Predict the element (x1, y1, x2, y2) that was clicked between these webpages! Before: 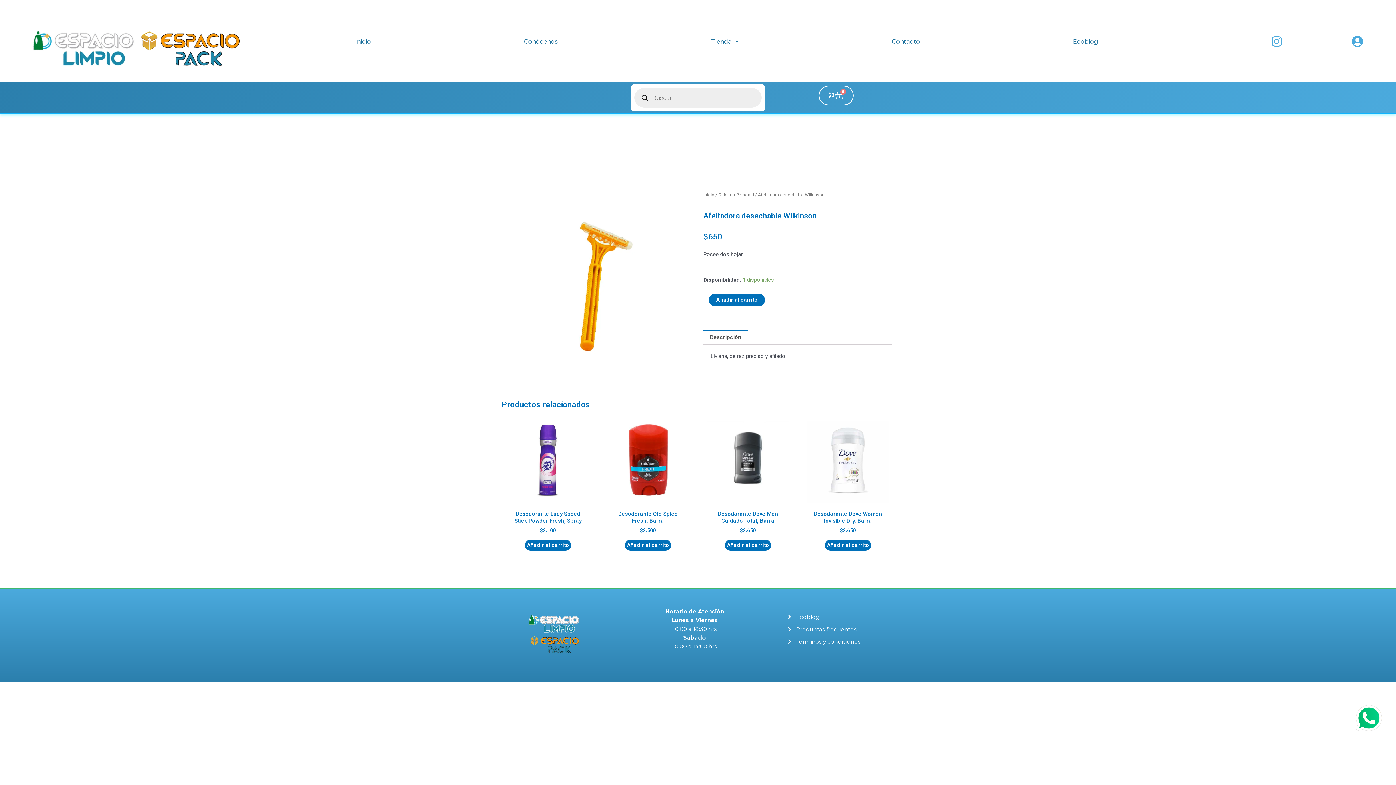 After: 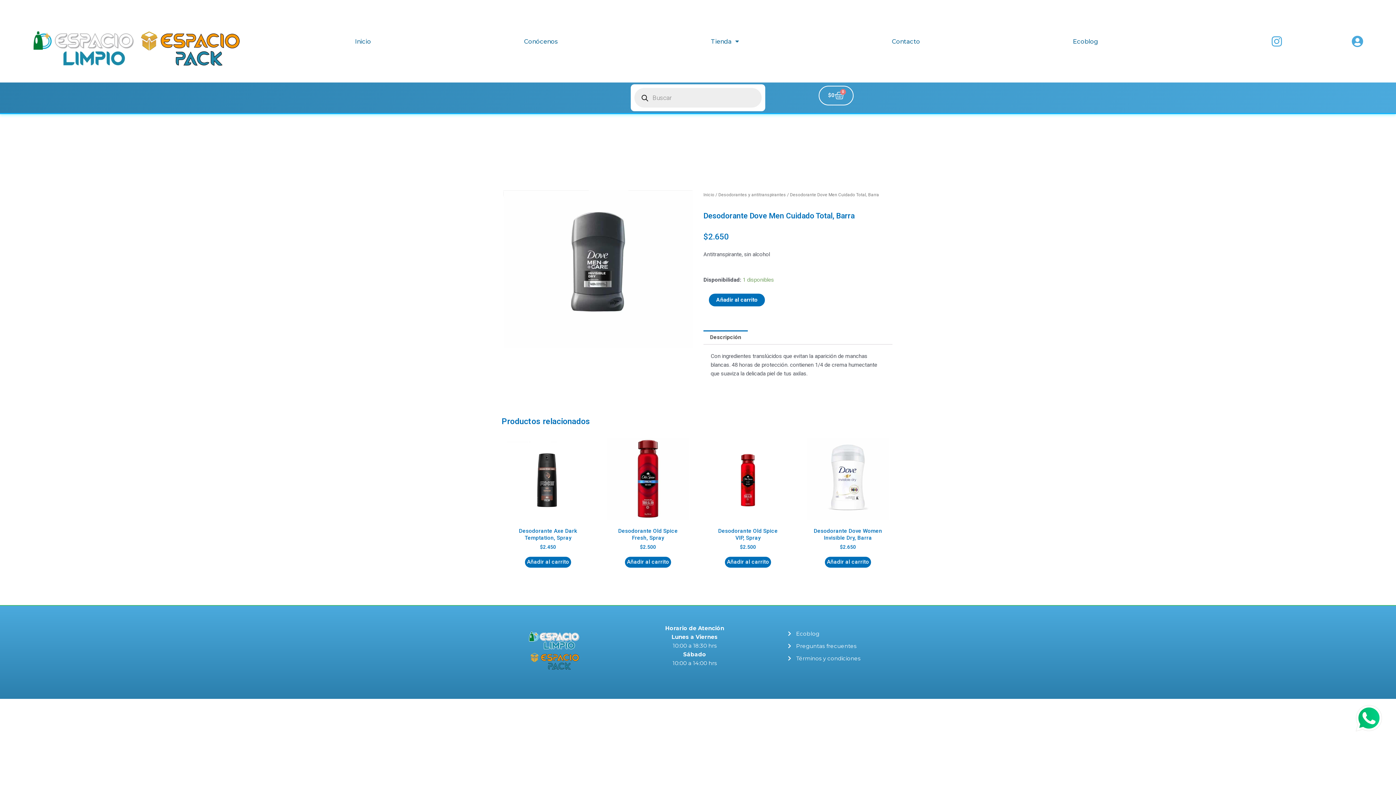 Action: label: Desodorante Dove Men Cuidado Total, Barra bbox: (713, 511, 782, 527)